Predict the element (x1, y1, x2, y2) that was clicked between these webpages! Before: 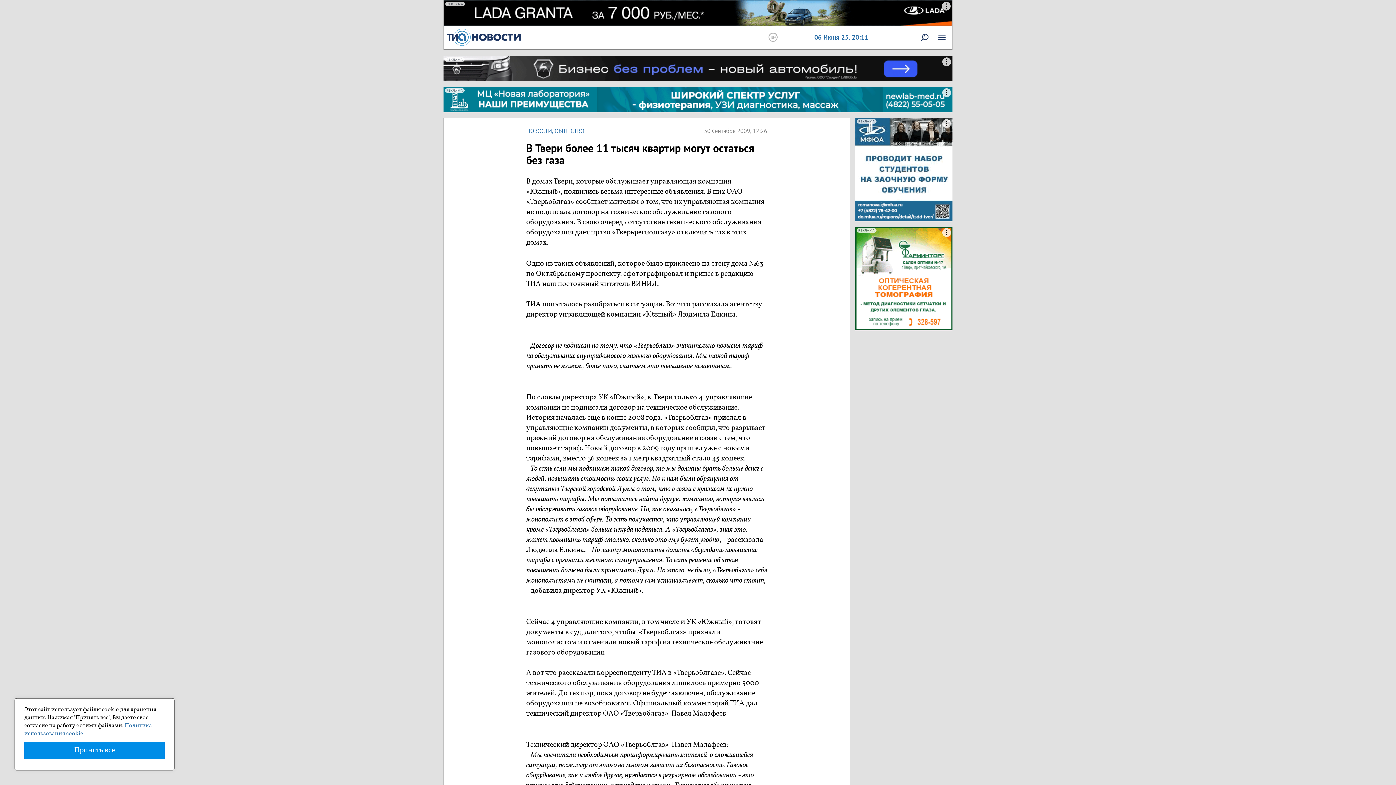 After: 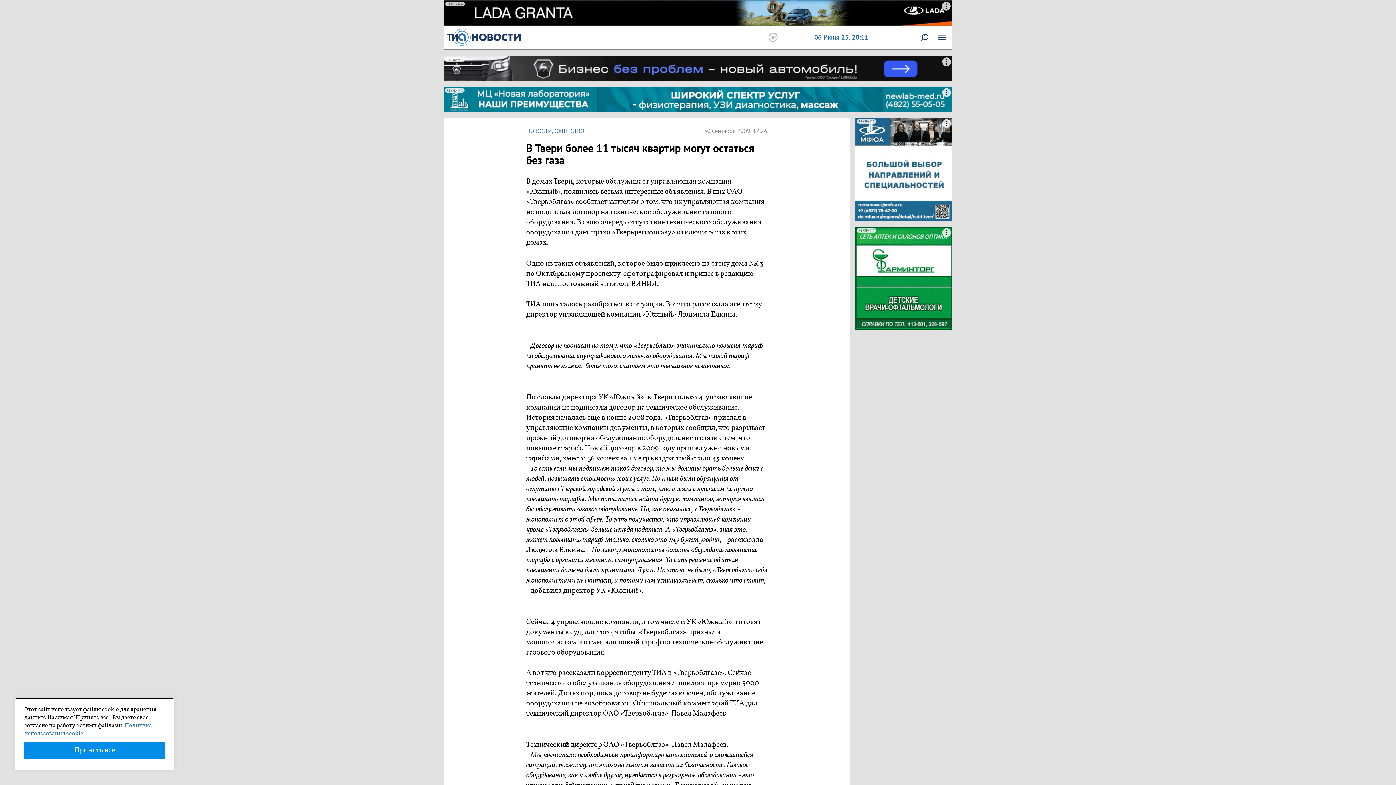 Action: bbox: (855, 117, 952, 221) label: РЕКЛАМА